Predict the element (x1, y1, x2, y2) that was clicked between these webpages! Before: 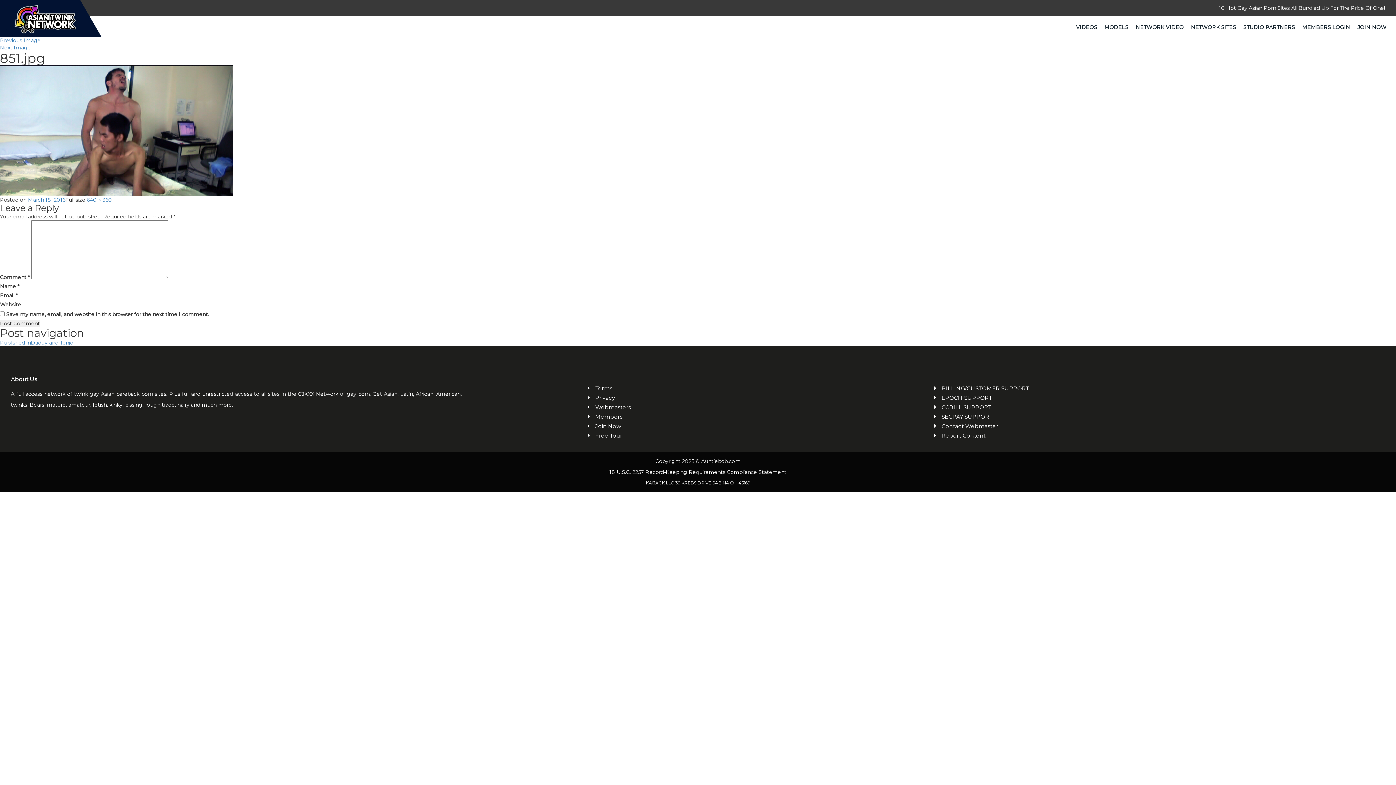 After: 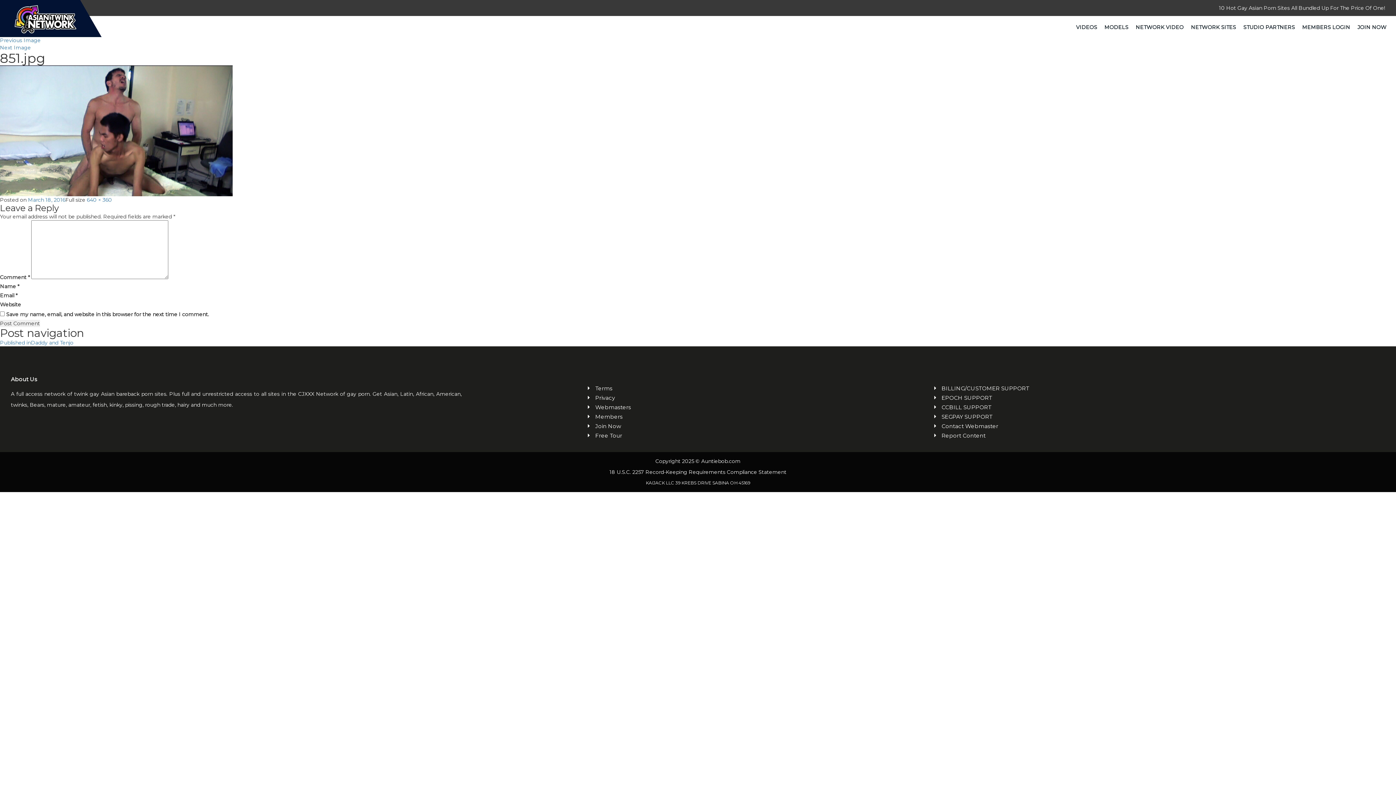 Action: bbox: (941, 413, 1385, 420) label: SEGPAY SUPPORT